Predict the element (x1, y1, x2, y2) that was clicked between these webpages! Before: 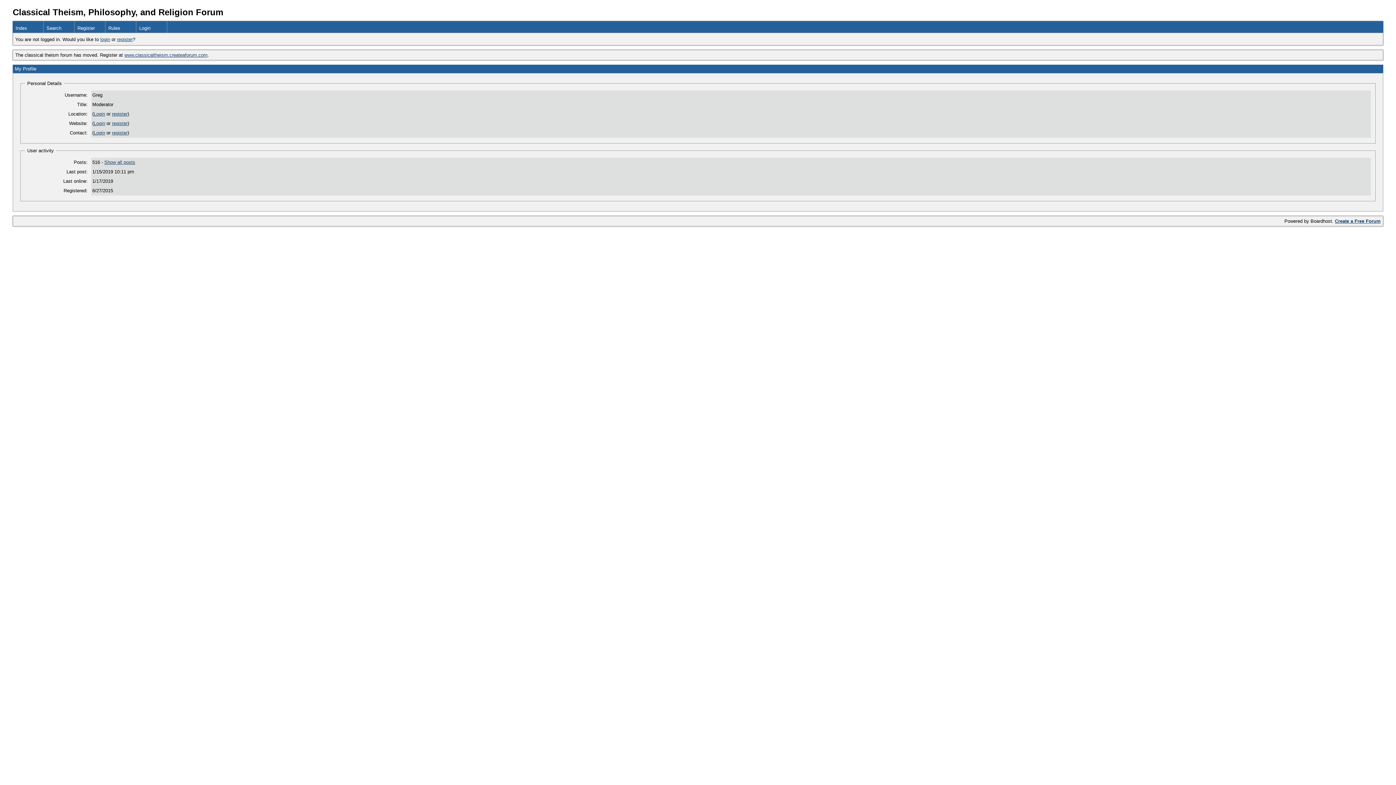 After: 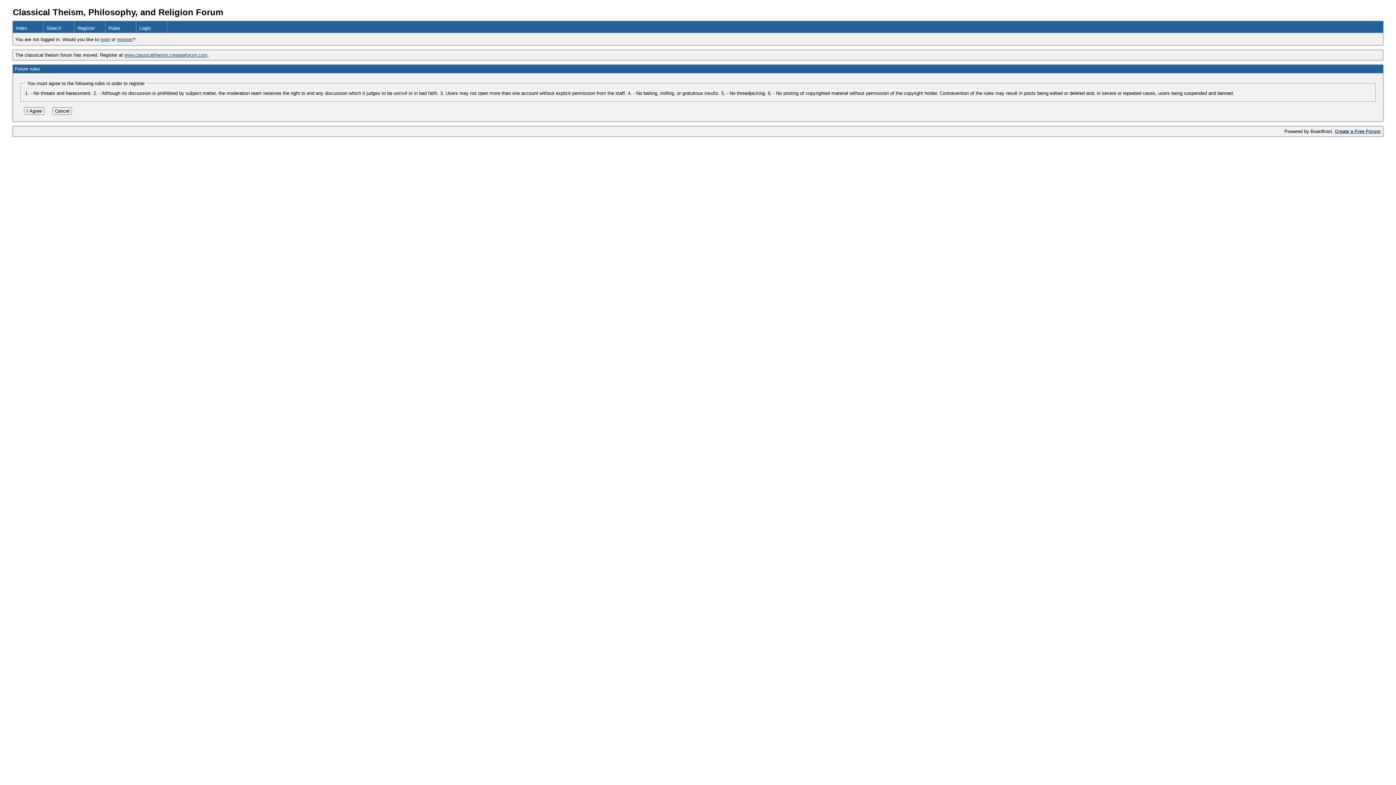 Action: bbox: (112, 120, 127, 126) label: register